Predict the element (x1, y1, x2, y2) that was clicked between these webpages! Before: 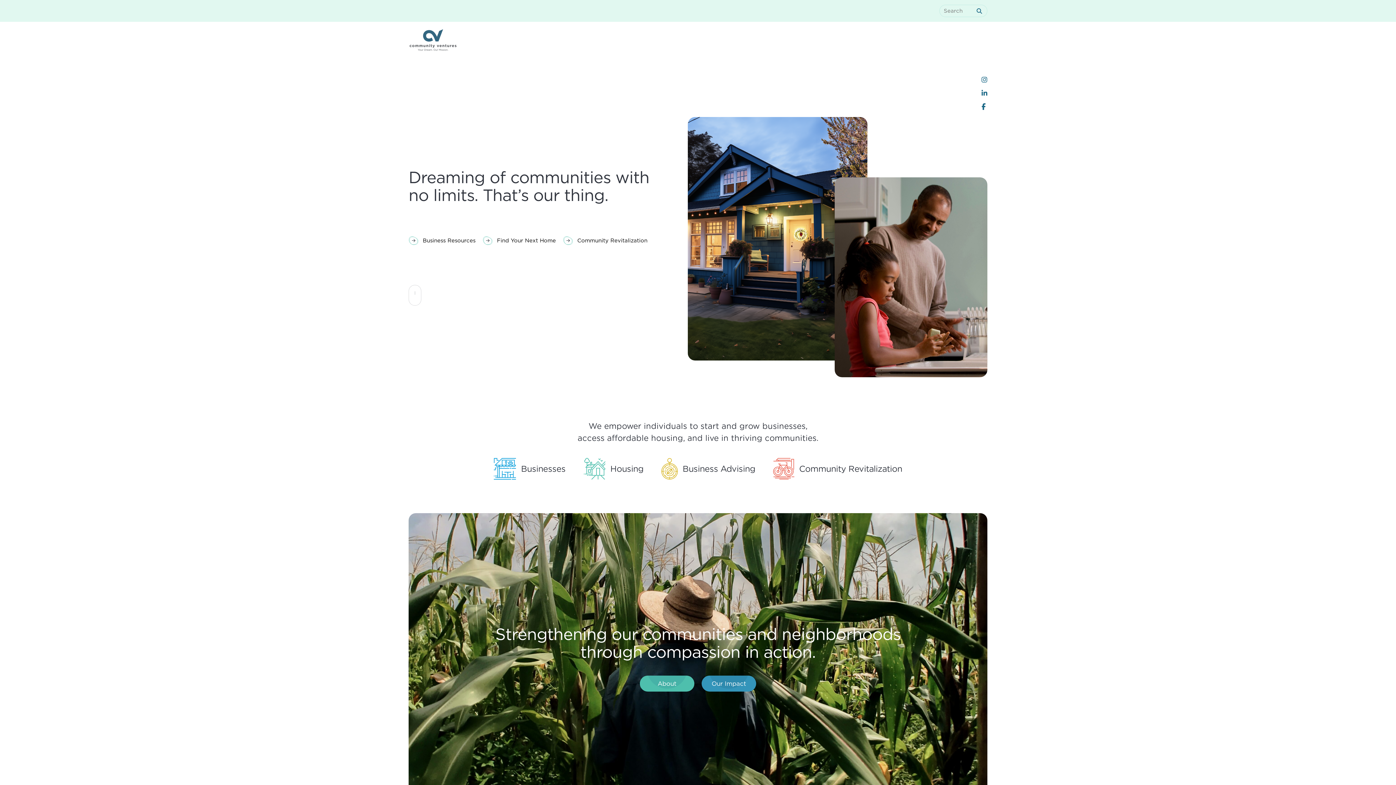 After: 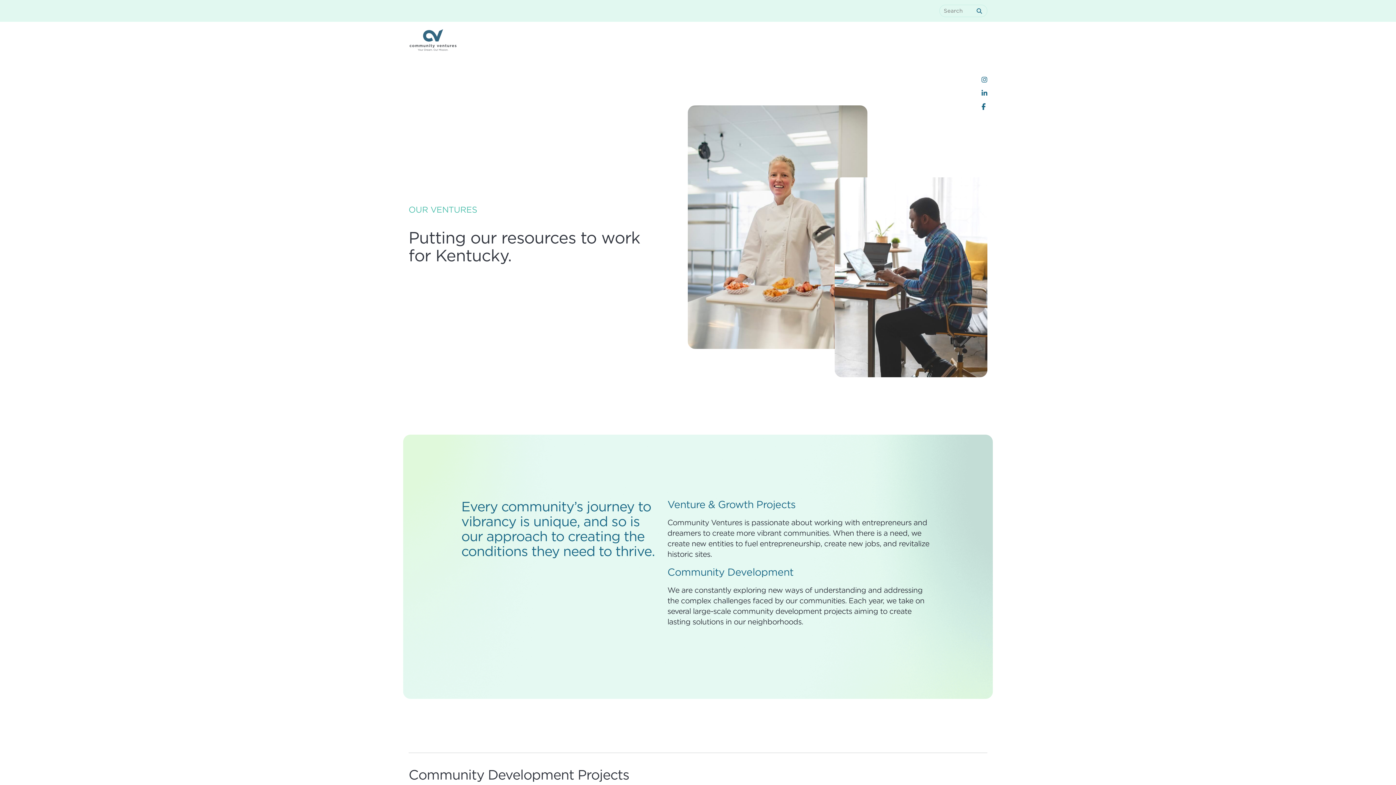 Action: label: Community Revitalization bbox: (767, 457, 903, 480)